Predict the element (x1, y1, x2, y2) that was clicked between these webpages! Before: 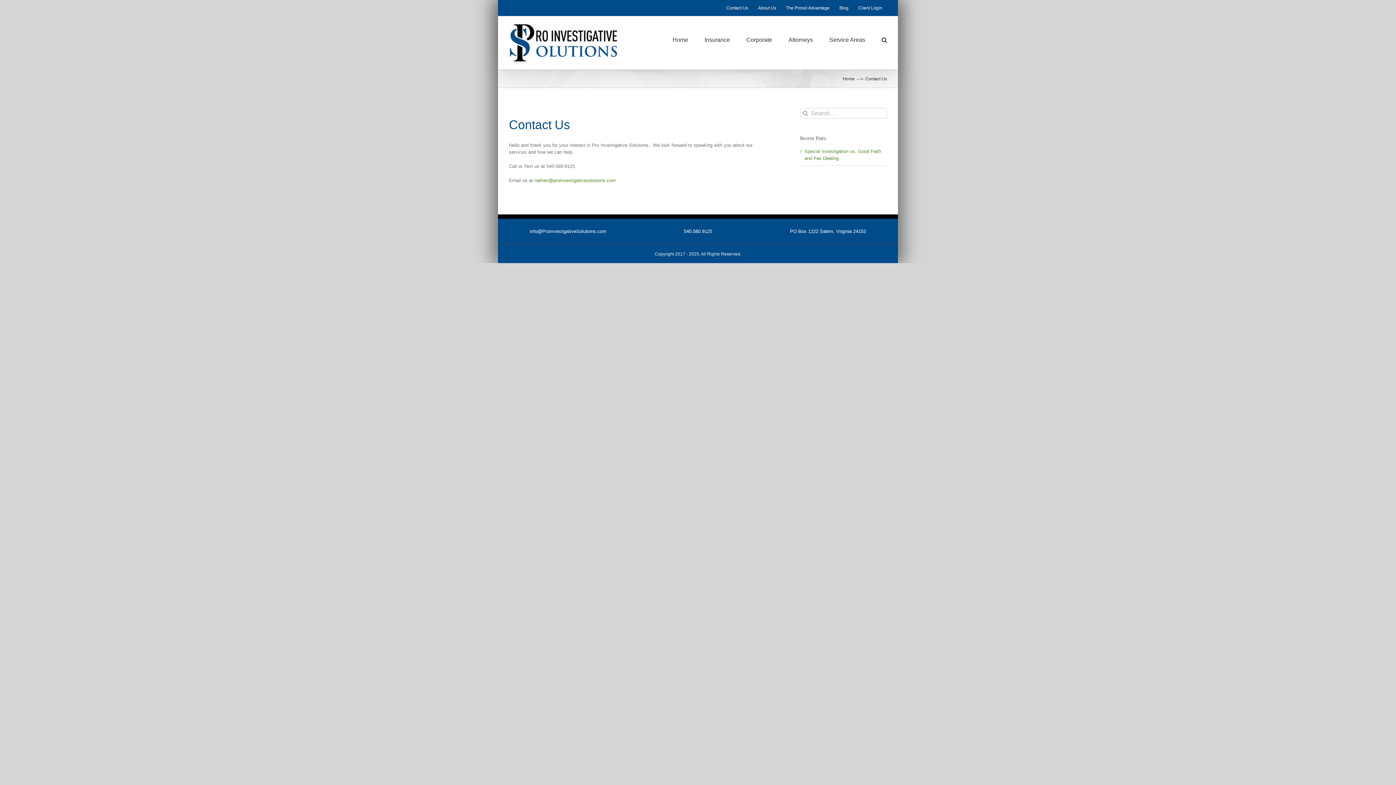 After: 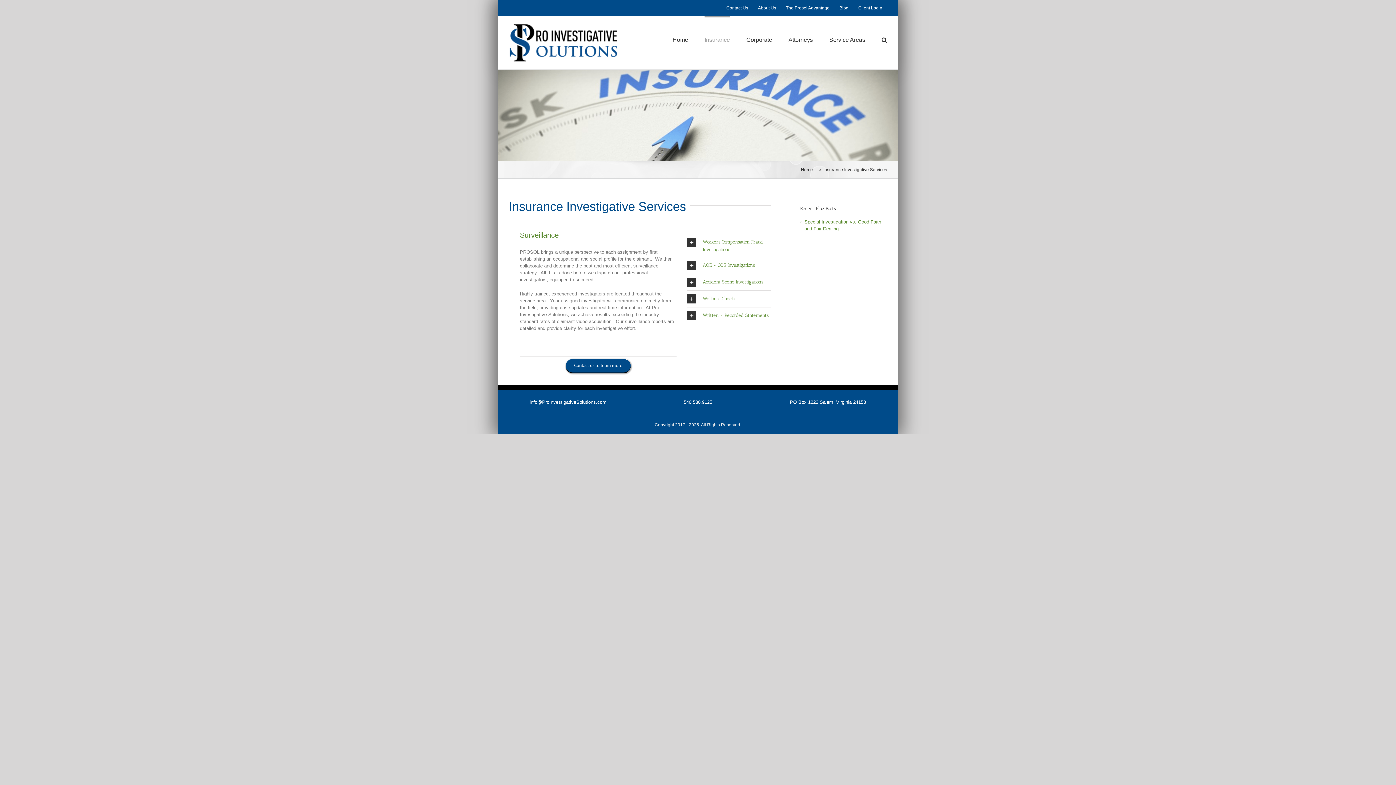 Action: bbox: (704, 16, 730, 62) label: Insurance